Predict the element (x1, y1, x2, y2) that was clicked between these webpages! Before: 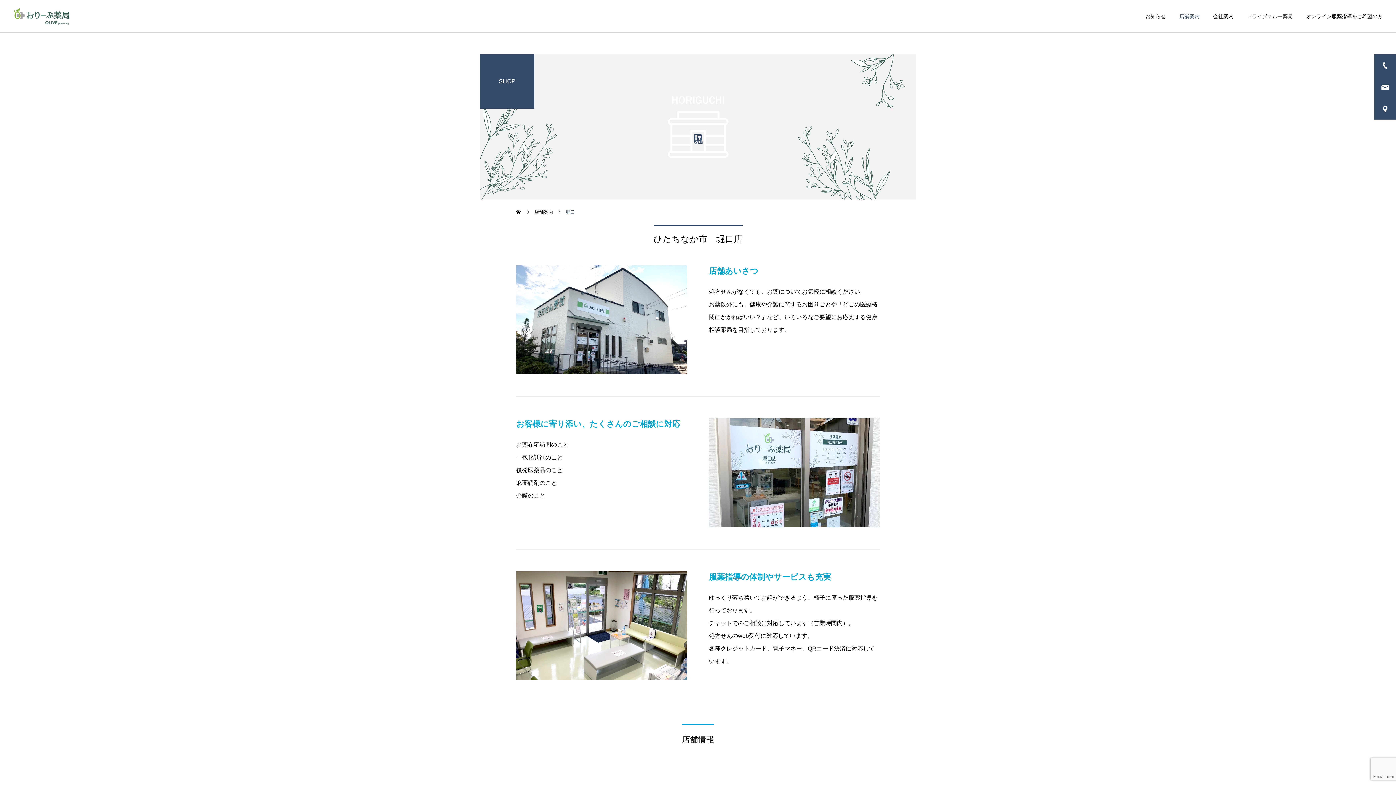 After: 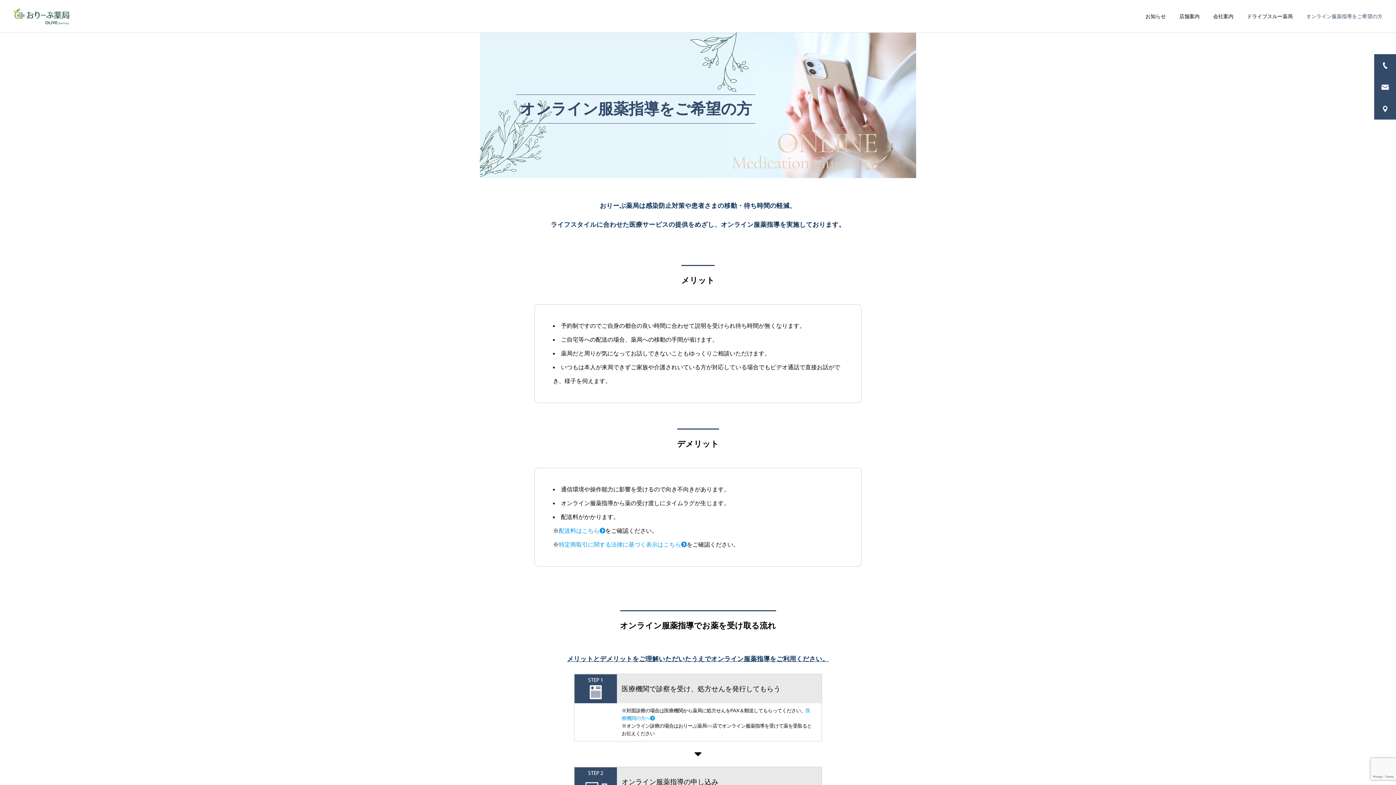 Action: label: オンライン服薬指導をご希望の方 bbox: (1293, 0, 1382, 32)